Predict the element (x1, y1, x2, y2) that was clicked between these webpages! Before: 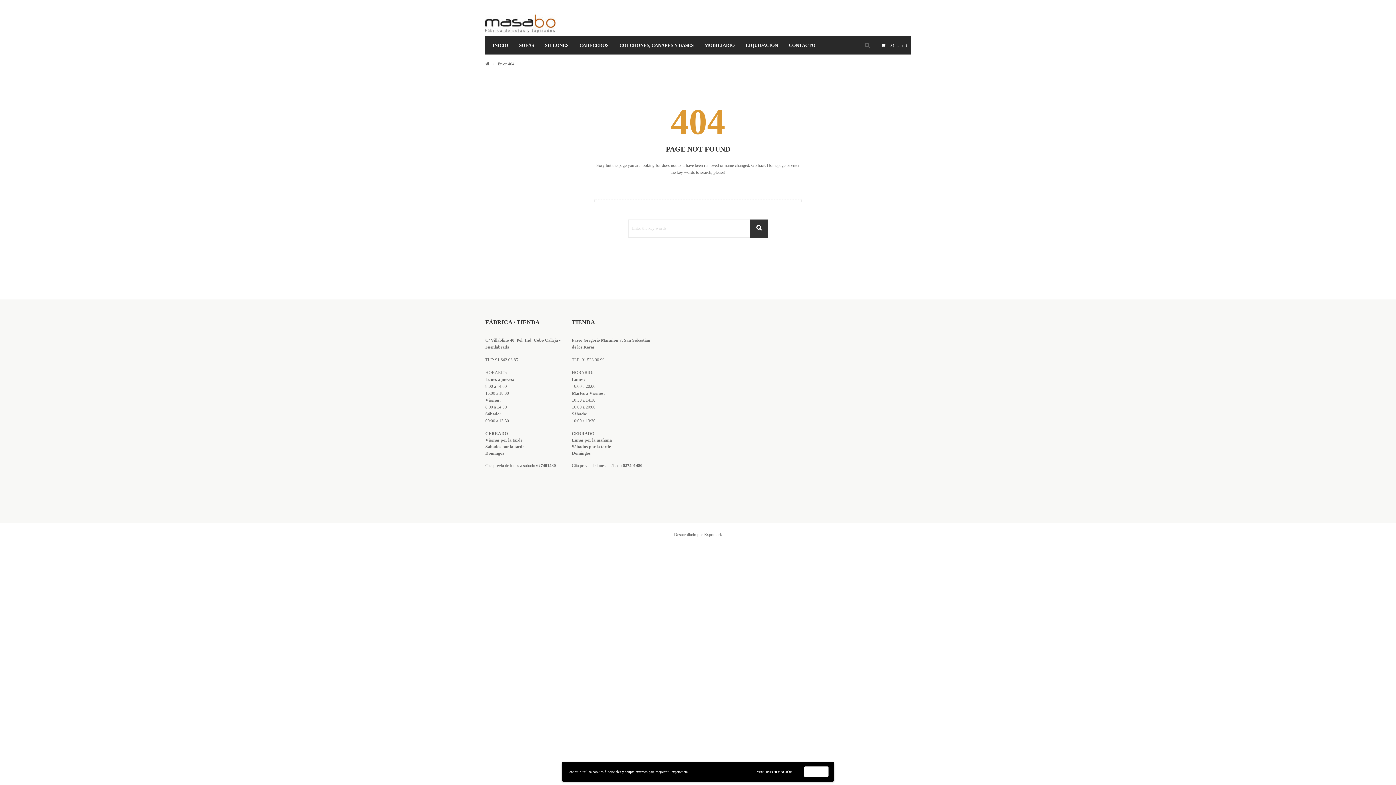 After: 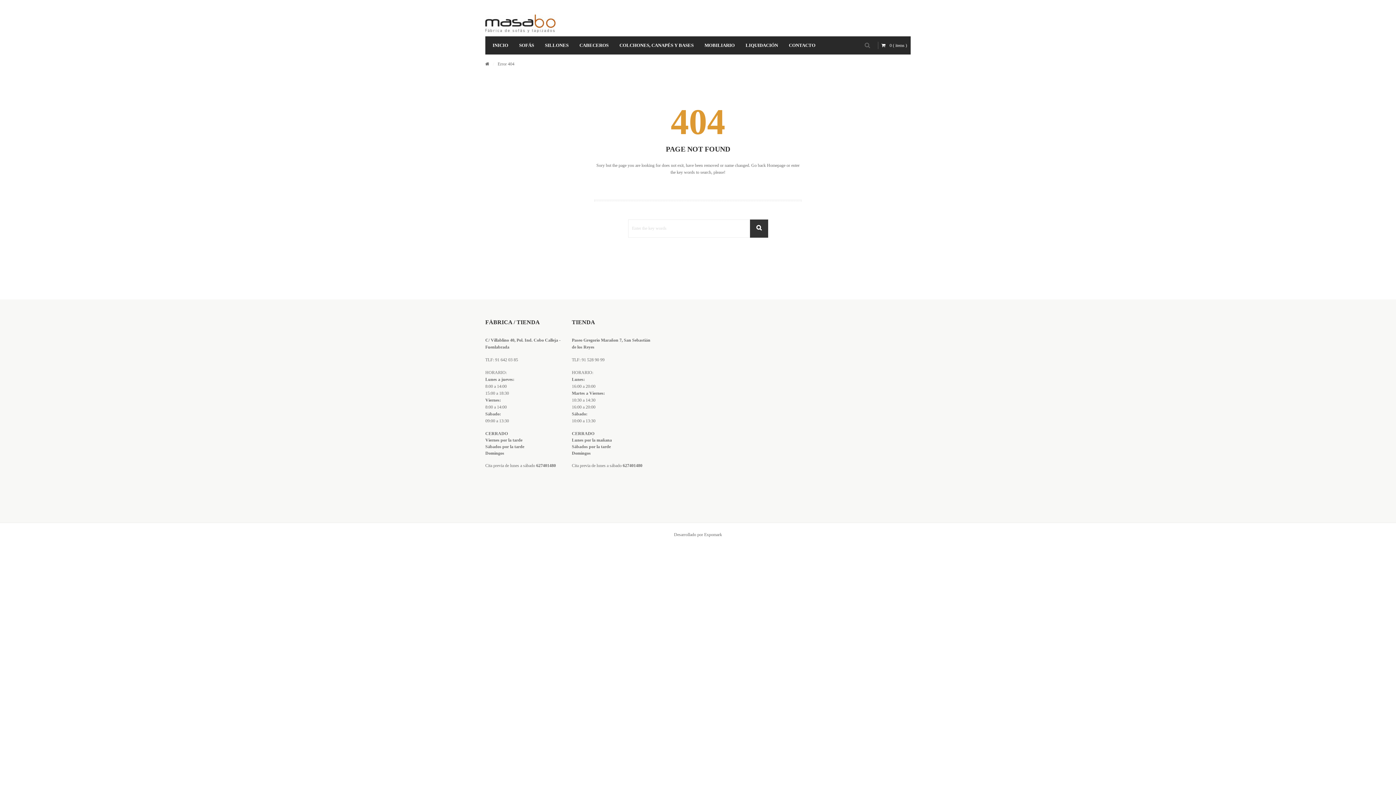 Action: label: ACEPTO bbox: (804, 766, 828, 777)